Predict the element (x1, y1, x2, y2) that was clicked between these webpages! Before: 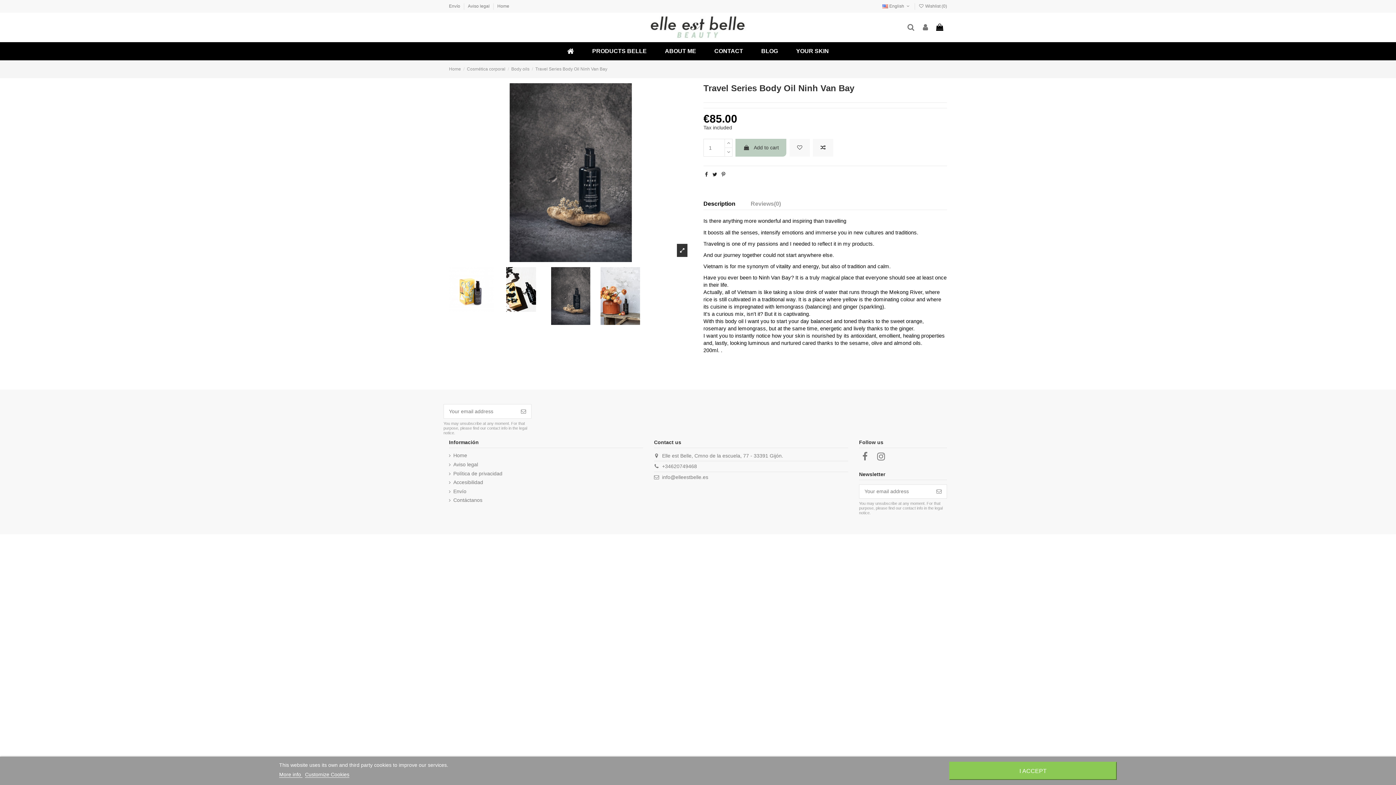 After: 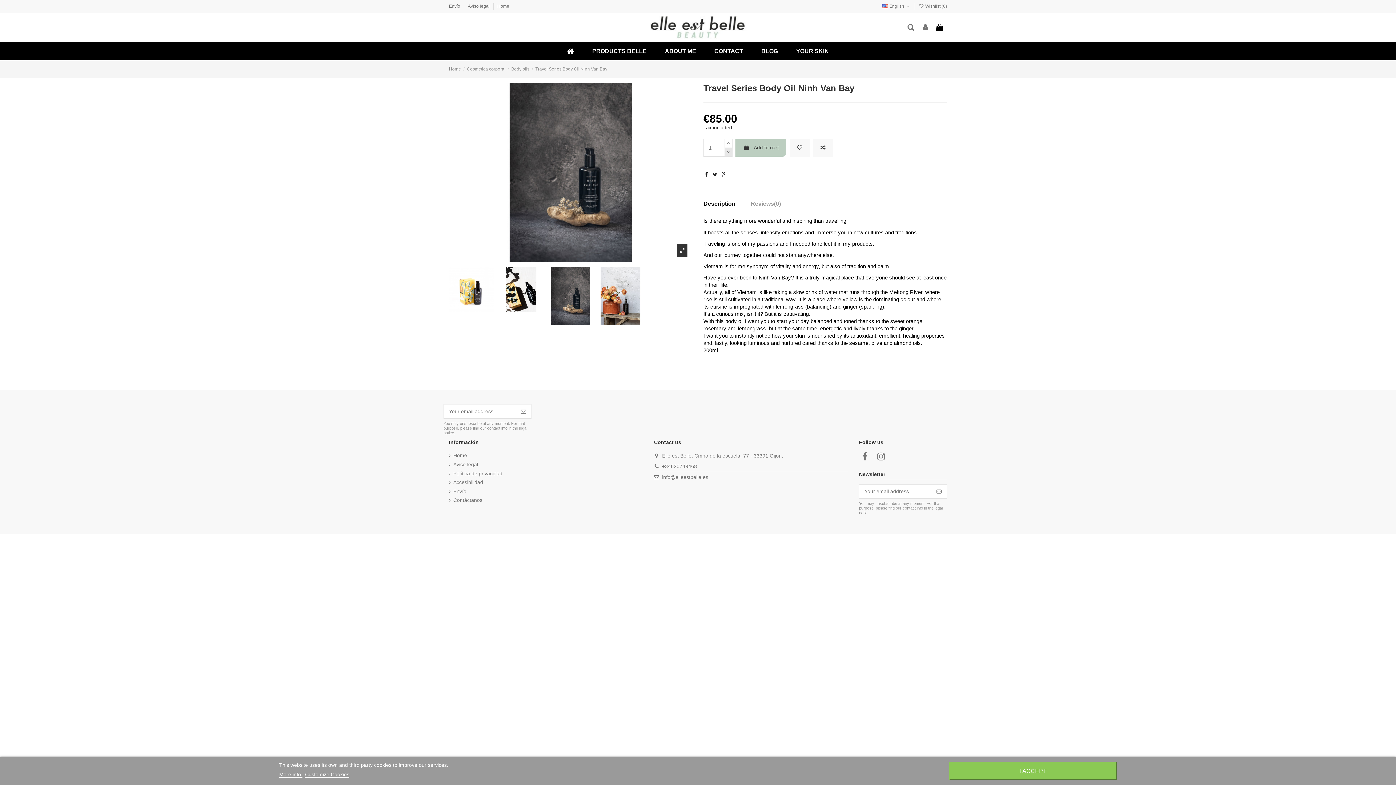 Action: bbox: (724, 147, 732, 156)